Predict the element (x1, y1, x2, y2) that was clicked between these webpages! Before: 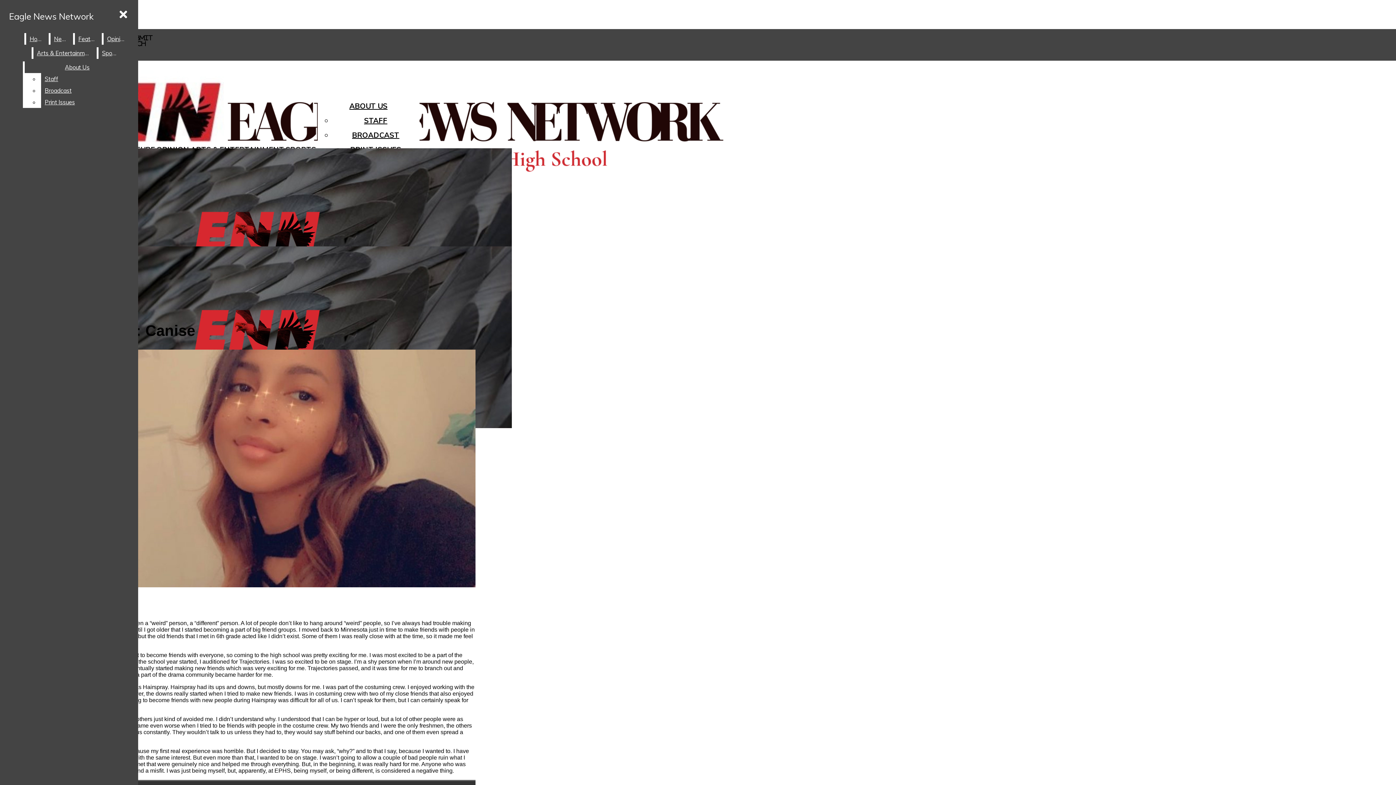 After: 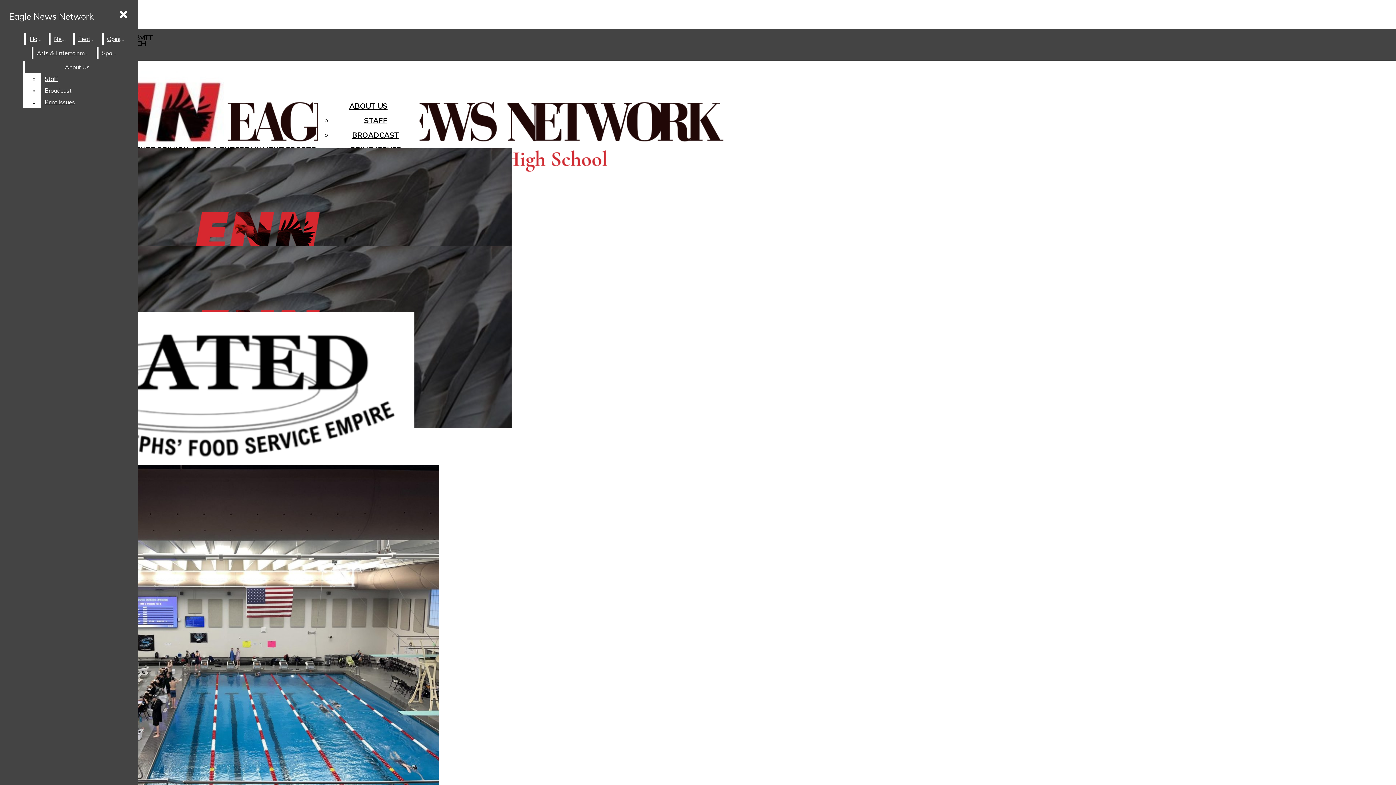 Action: label: Eagle News Network bbox: (2, 148, 352, 343)